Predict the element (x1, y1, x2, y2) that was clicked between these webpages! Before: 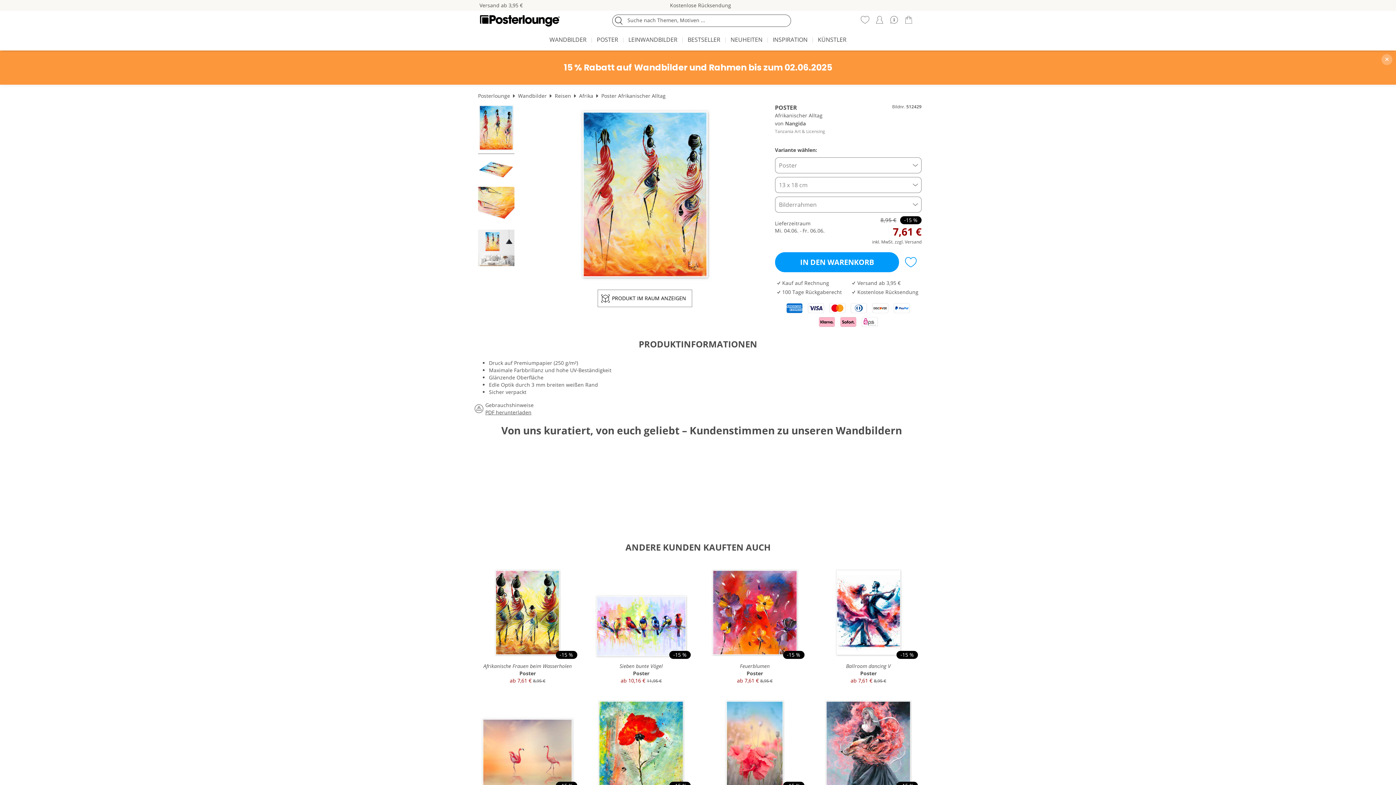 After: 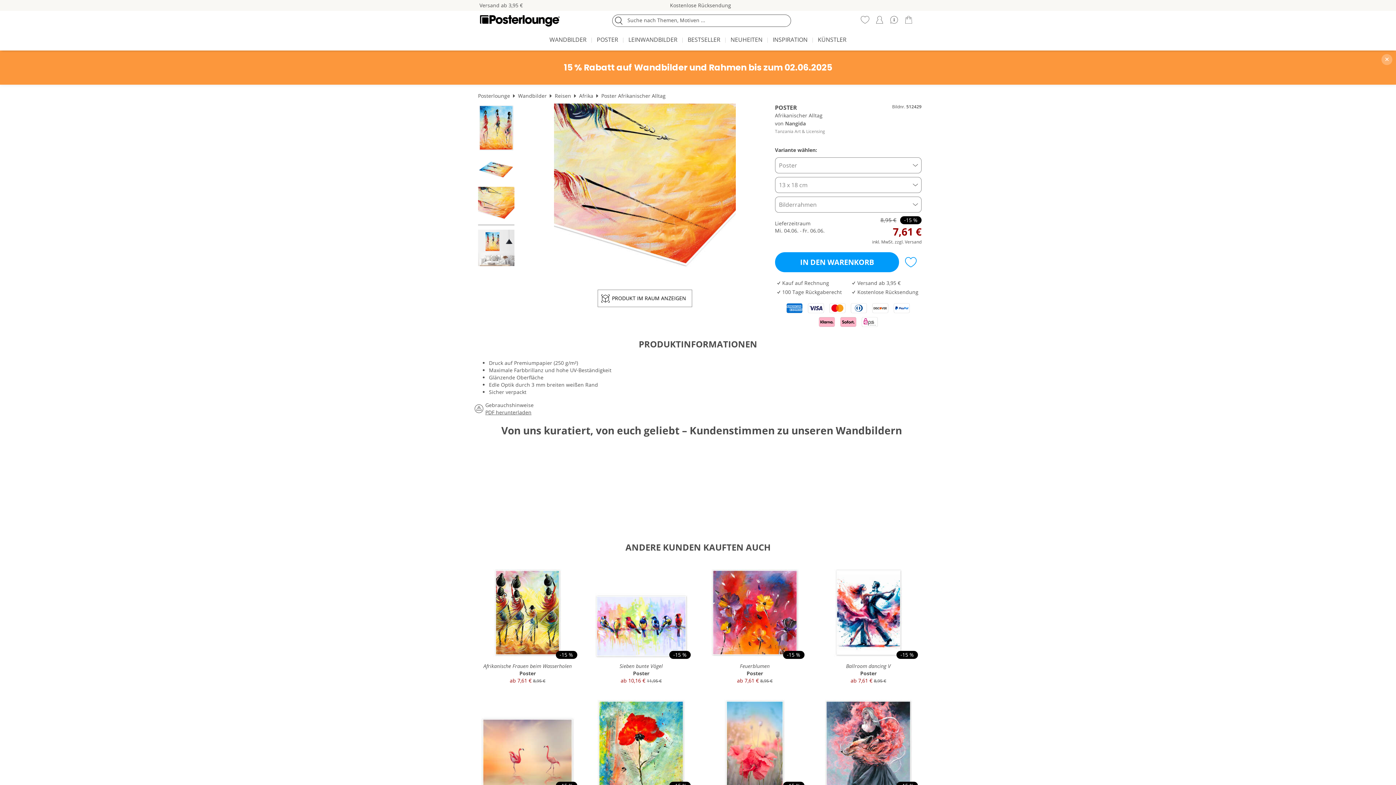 Action: bbox: (478, 187, 514, 225)